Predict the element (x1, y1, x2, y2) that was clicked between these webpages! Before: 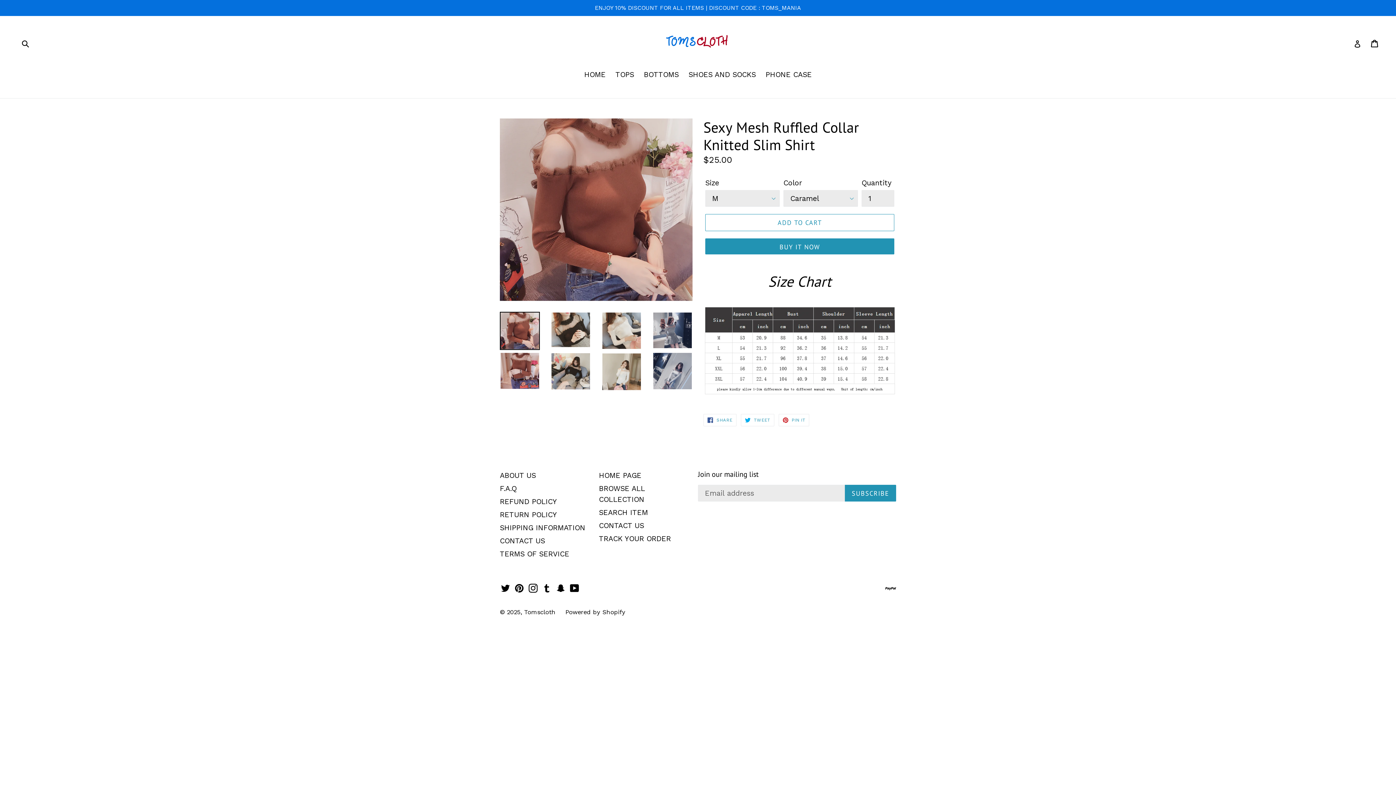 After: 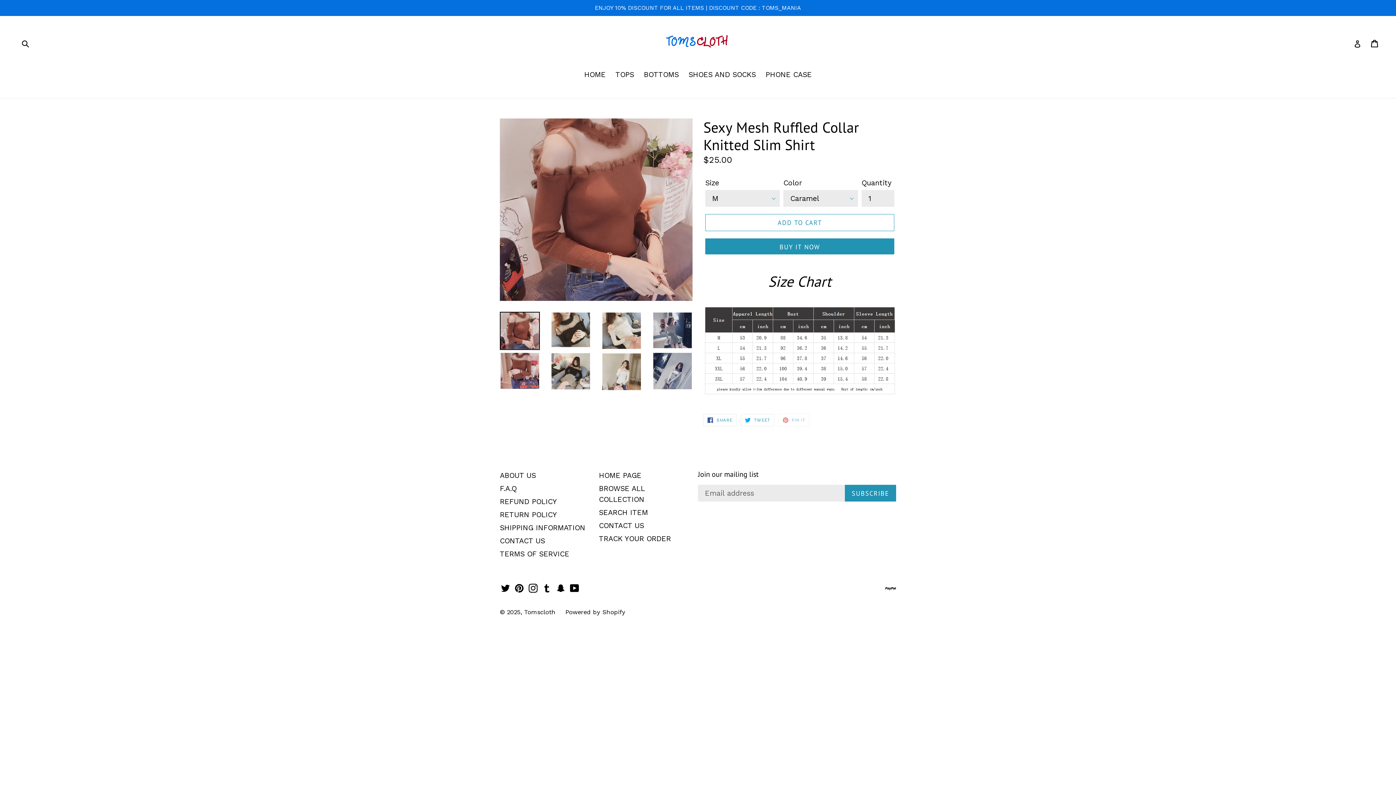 Action: bbox: (778, 414, 809, 426) label:  PIN IT
PIN ON PINTEREST